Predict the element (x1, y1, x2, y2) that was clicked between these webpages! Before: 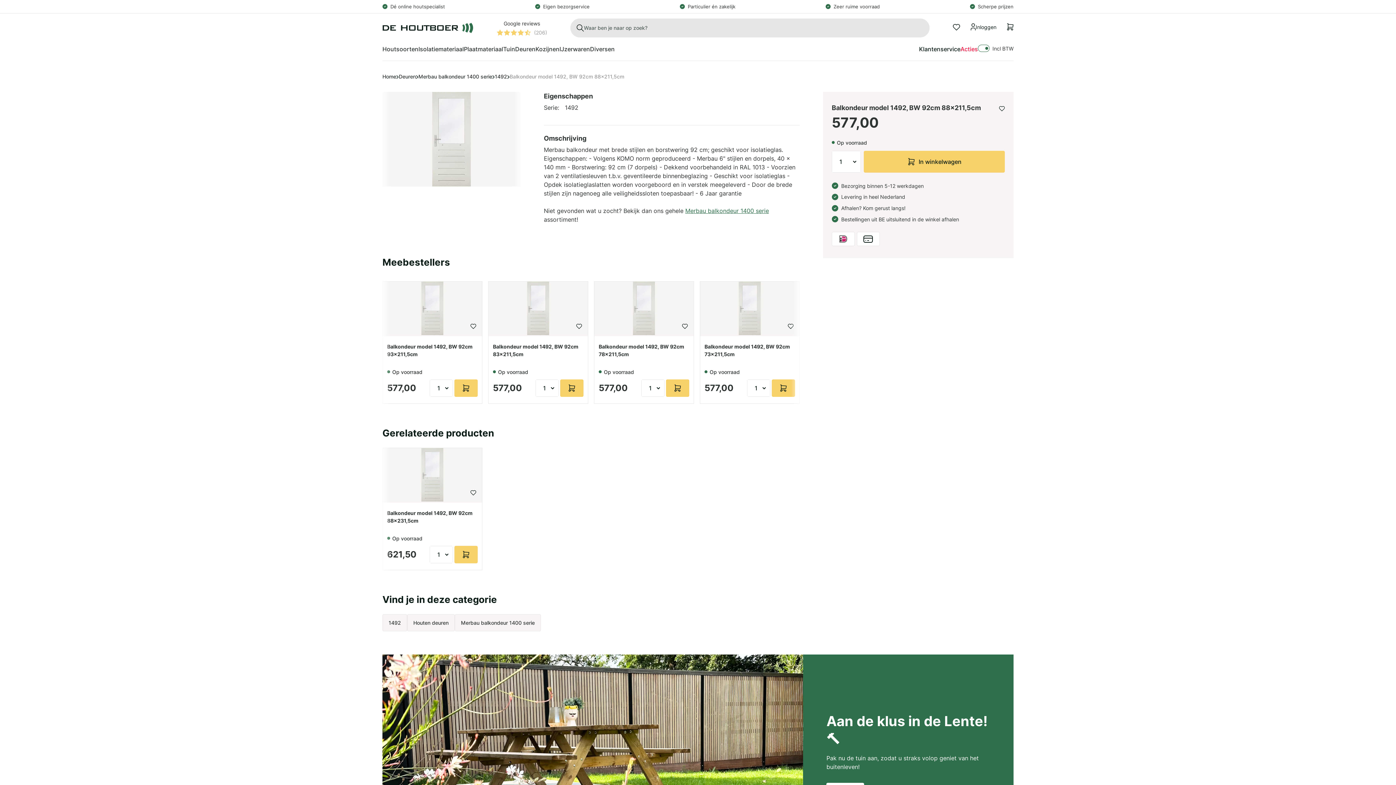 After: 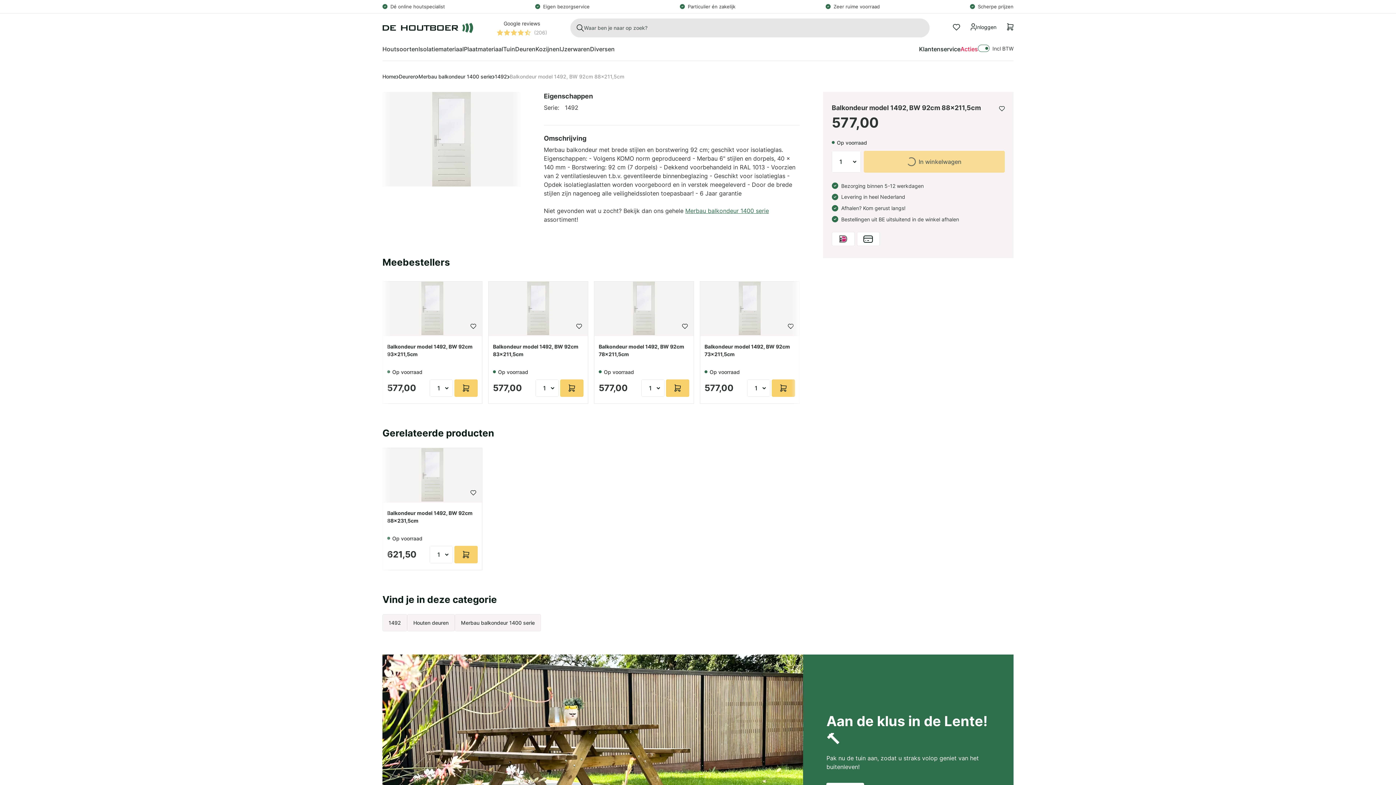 Action: label: In winkelwagen bbox: (864, 150, 1005, 172)